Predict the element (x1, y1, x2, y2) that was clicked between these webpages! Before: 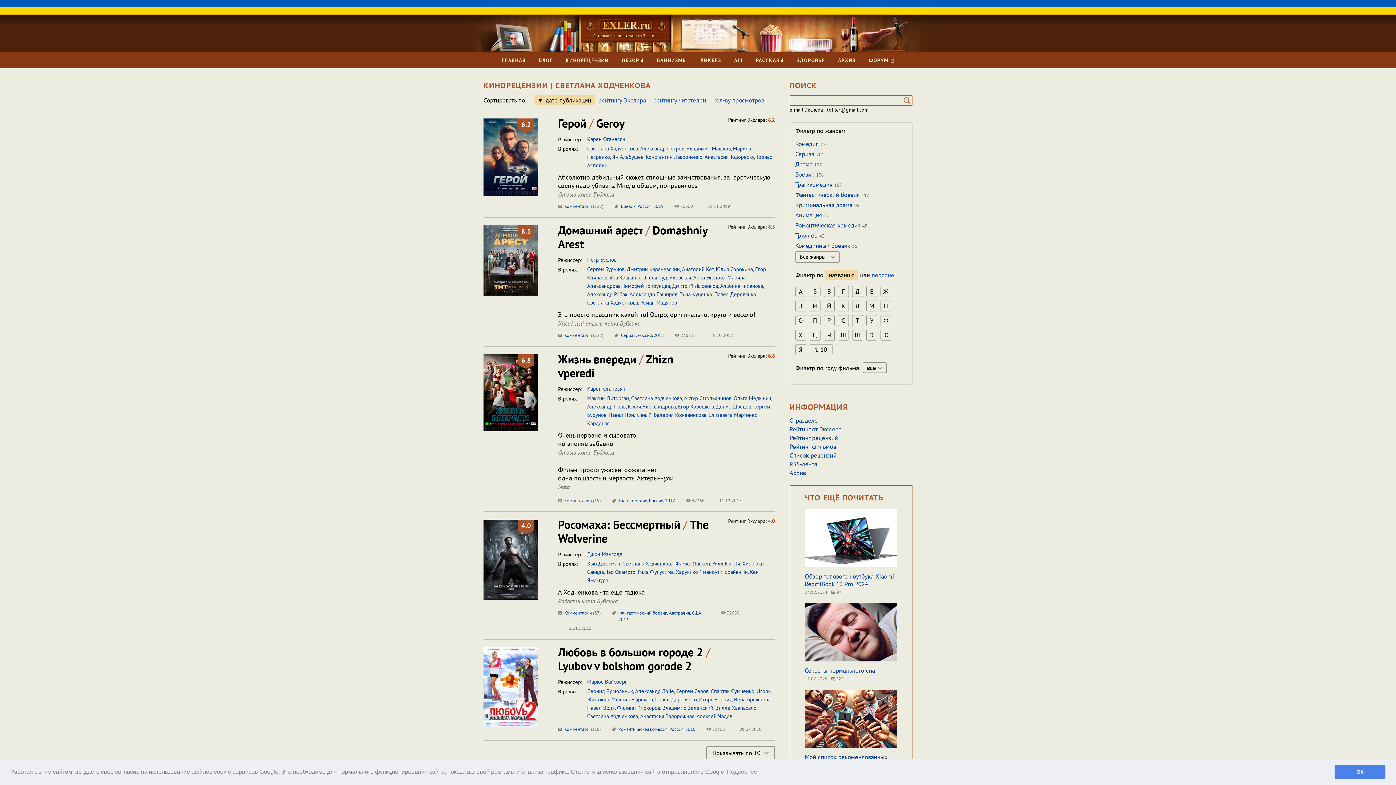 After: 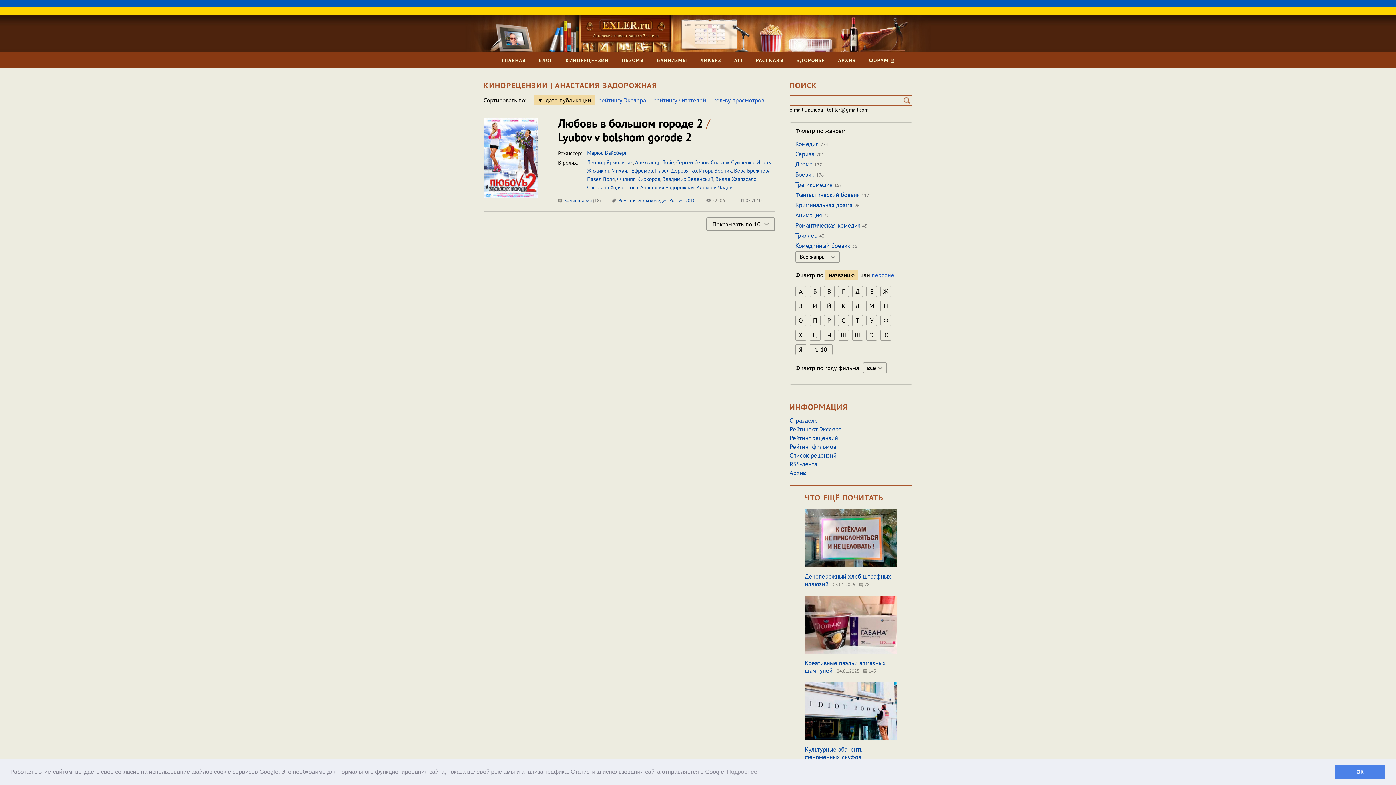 Action: bbox: (640, 713, 694, 720) label: Анастасия Задорожная